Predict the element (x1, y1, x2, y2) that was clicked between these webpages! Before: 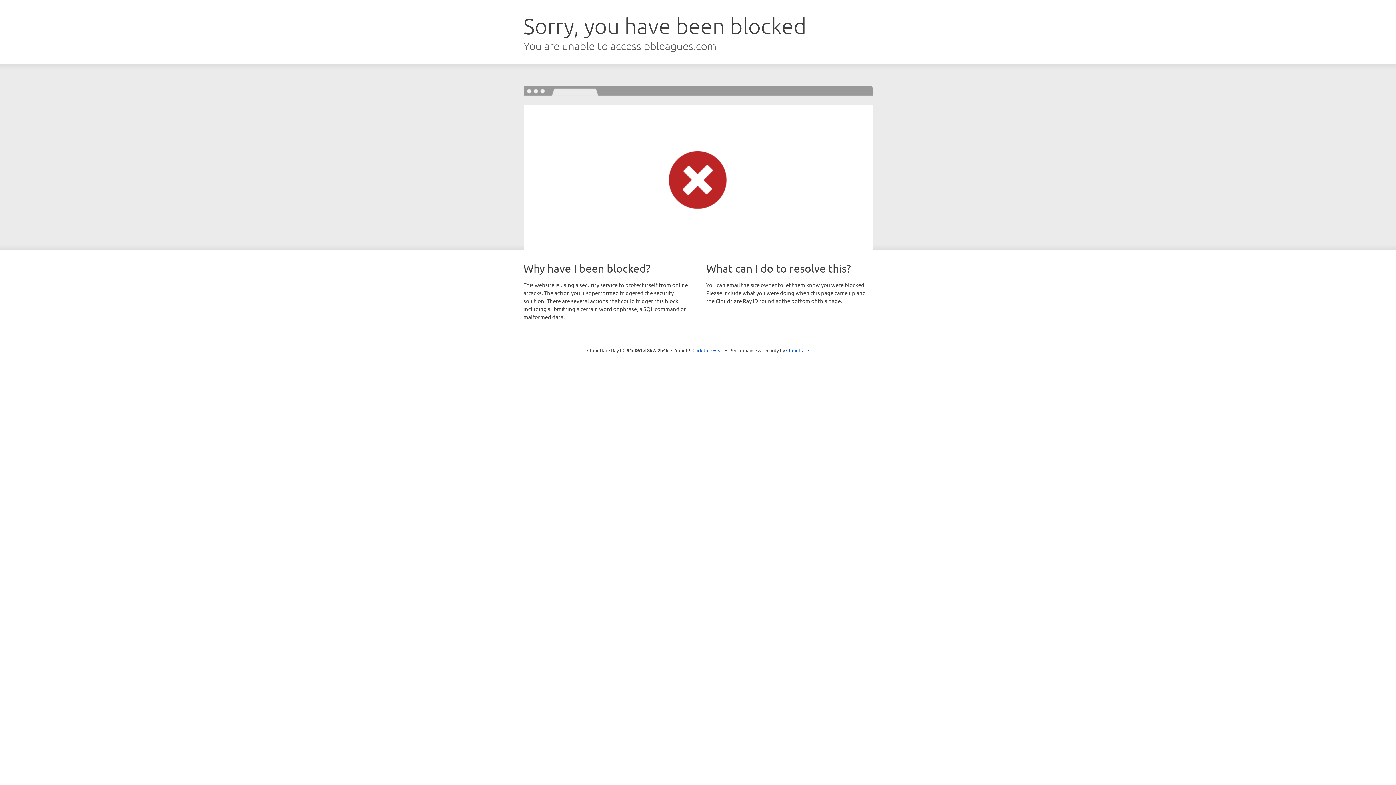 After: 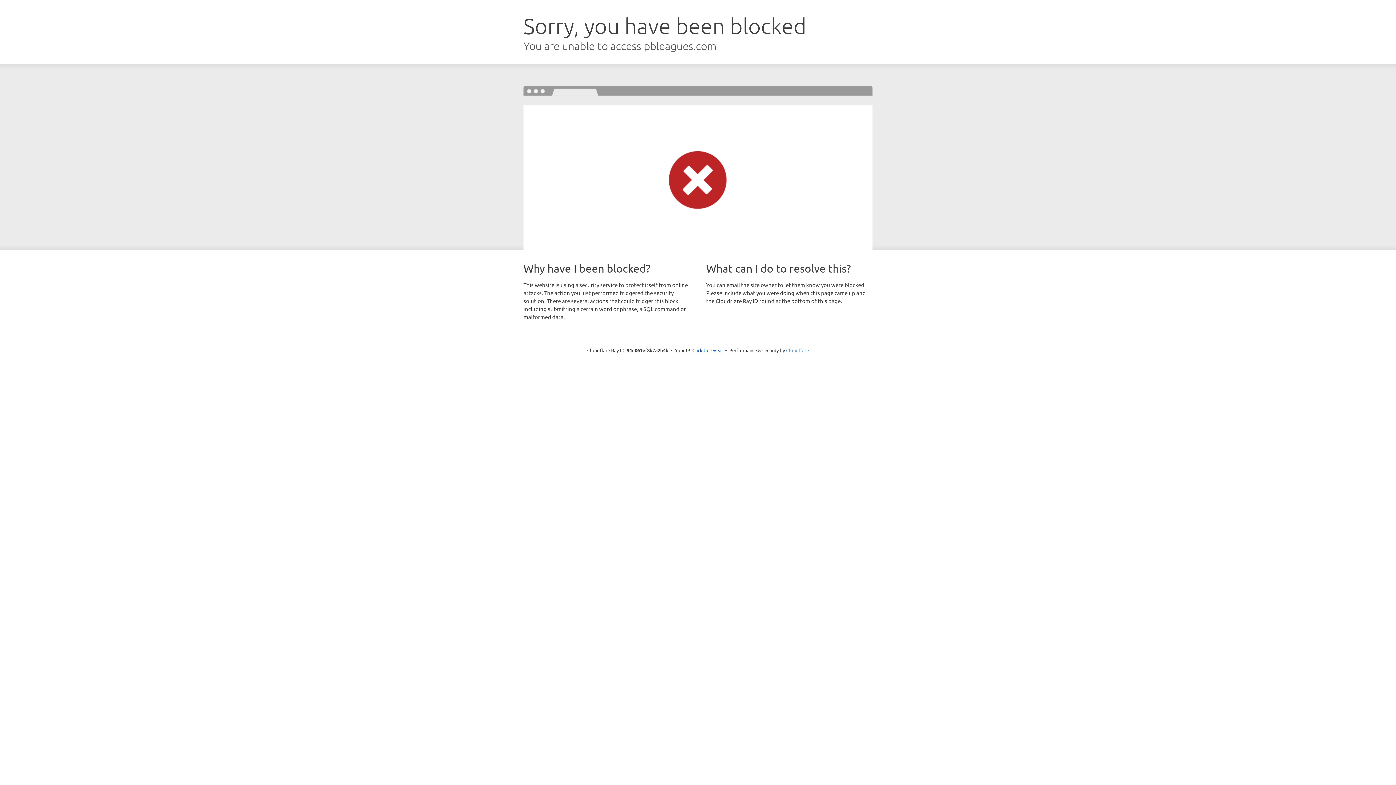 Action: label: Cloudflare bbox: (786, 347, 809, 353)